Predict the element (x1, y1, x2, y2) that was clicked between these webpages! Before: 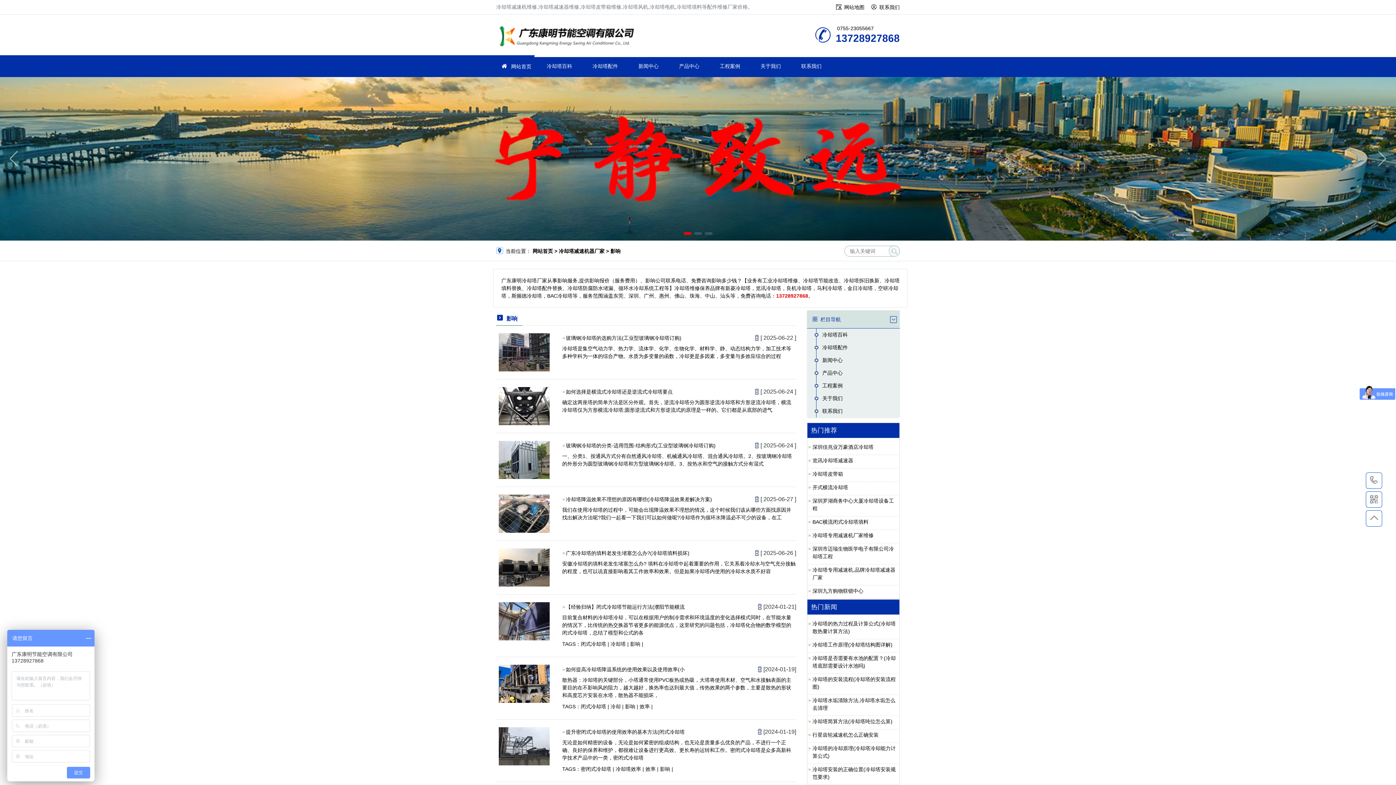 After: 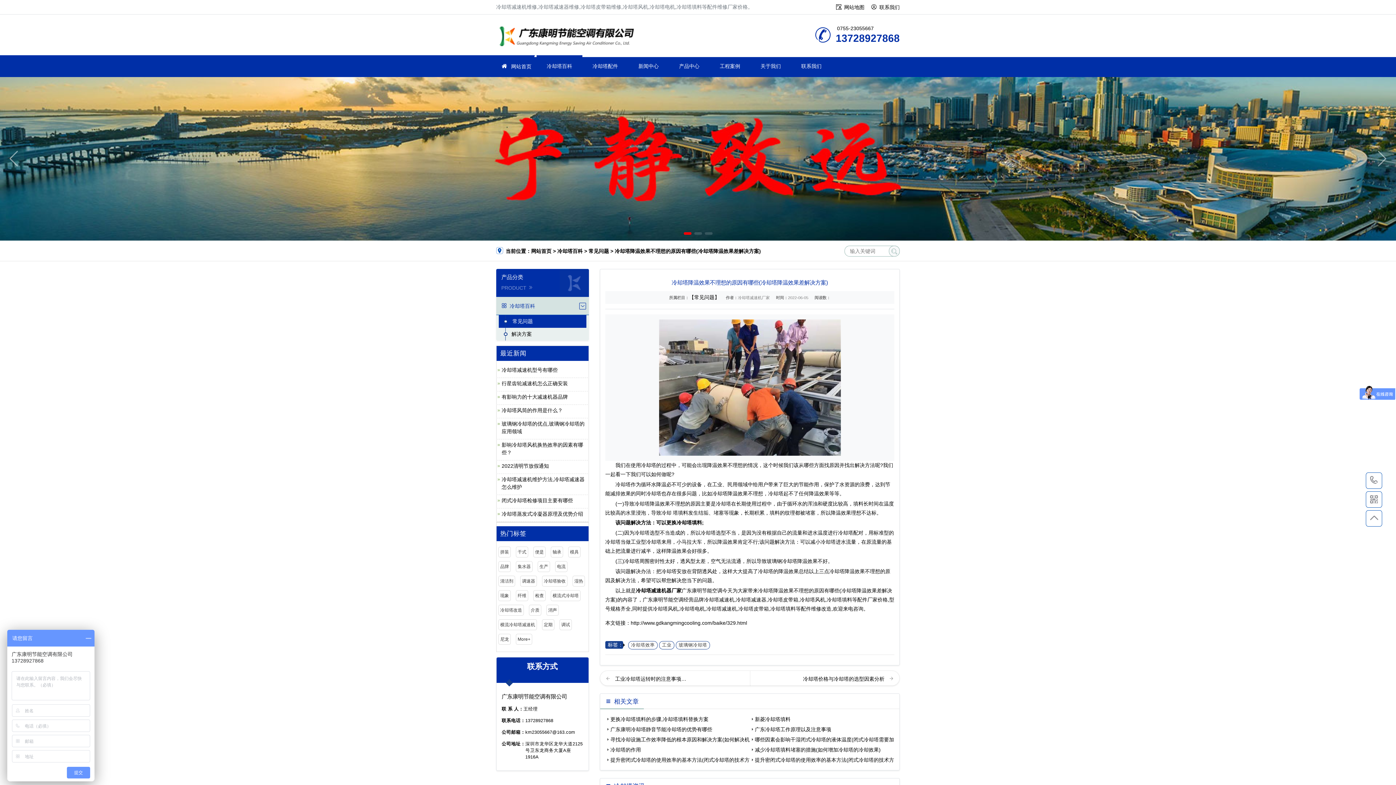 Action: bbox: (566, 496, 712, 502) label: 冷却塔降温效果不理想的原因有哪些(冷却塔降温效果差解决方案)